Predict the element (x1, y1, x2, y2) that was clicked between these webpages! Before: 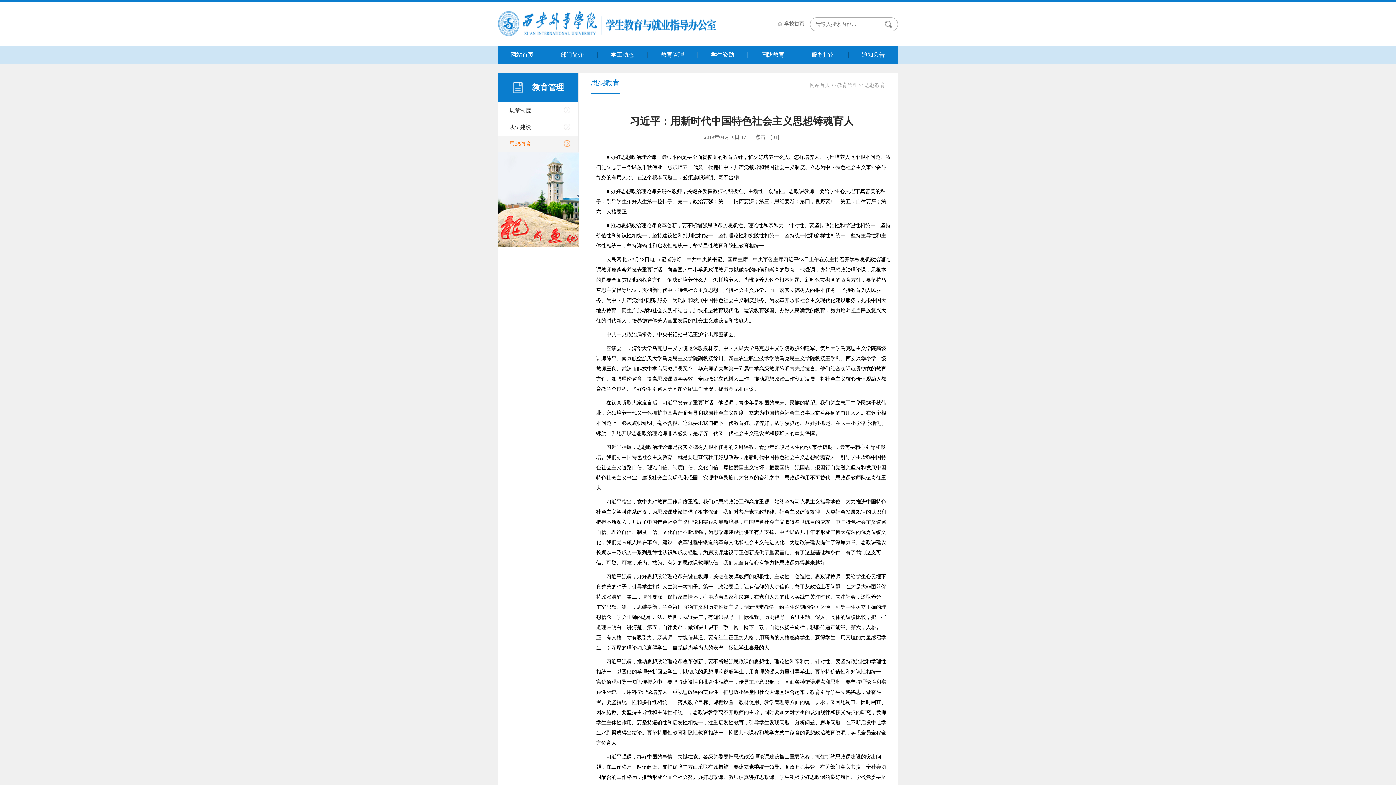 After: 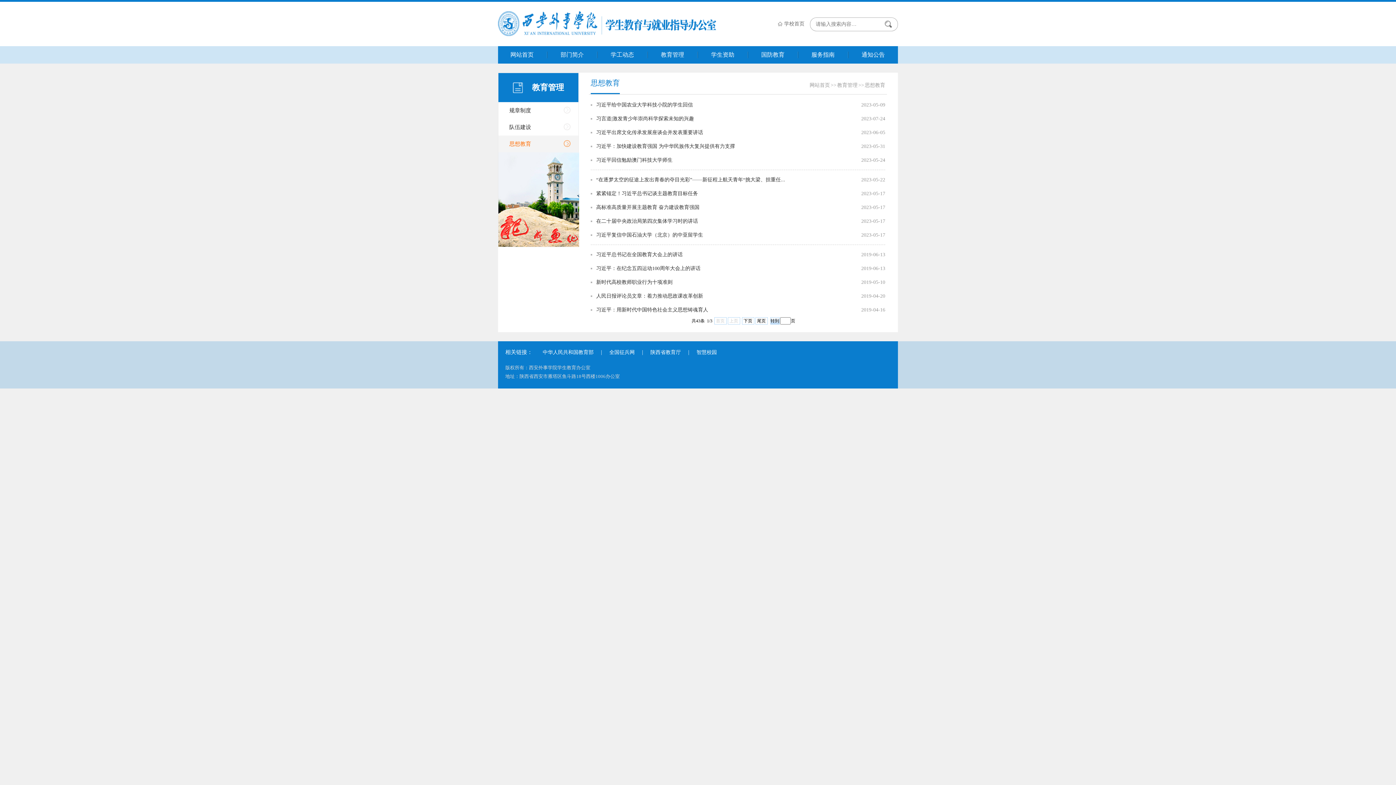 Action: label: 思想教育 bbox: (865, 82, 885, 88)